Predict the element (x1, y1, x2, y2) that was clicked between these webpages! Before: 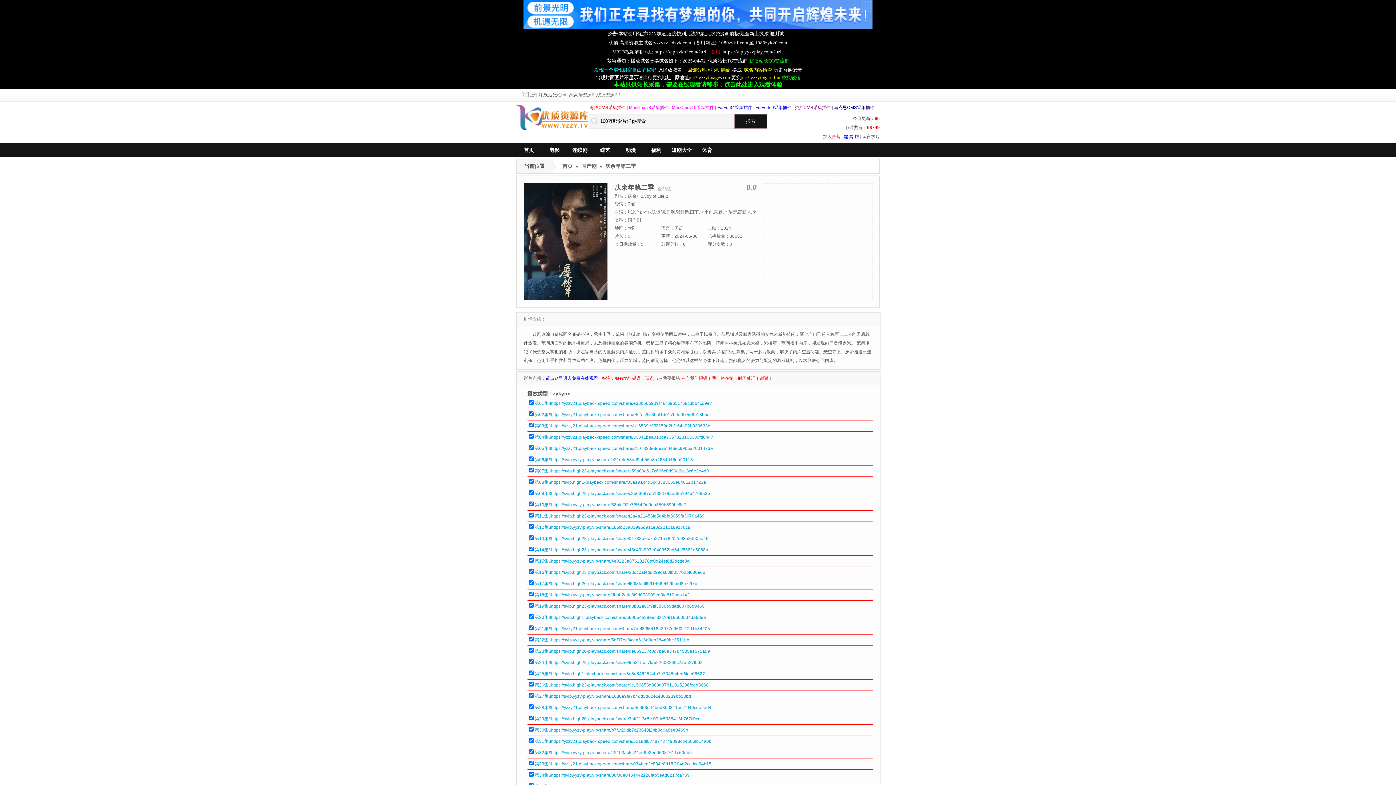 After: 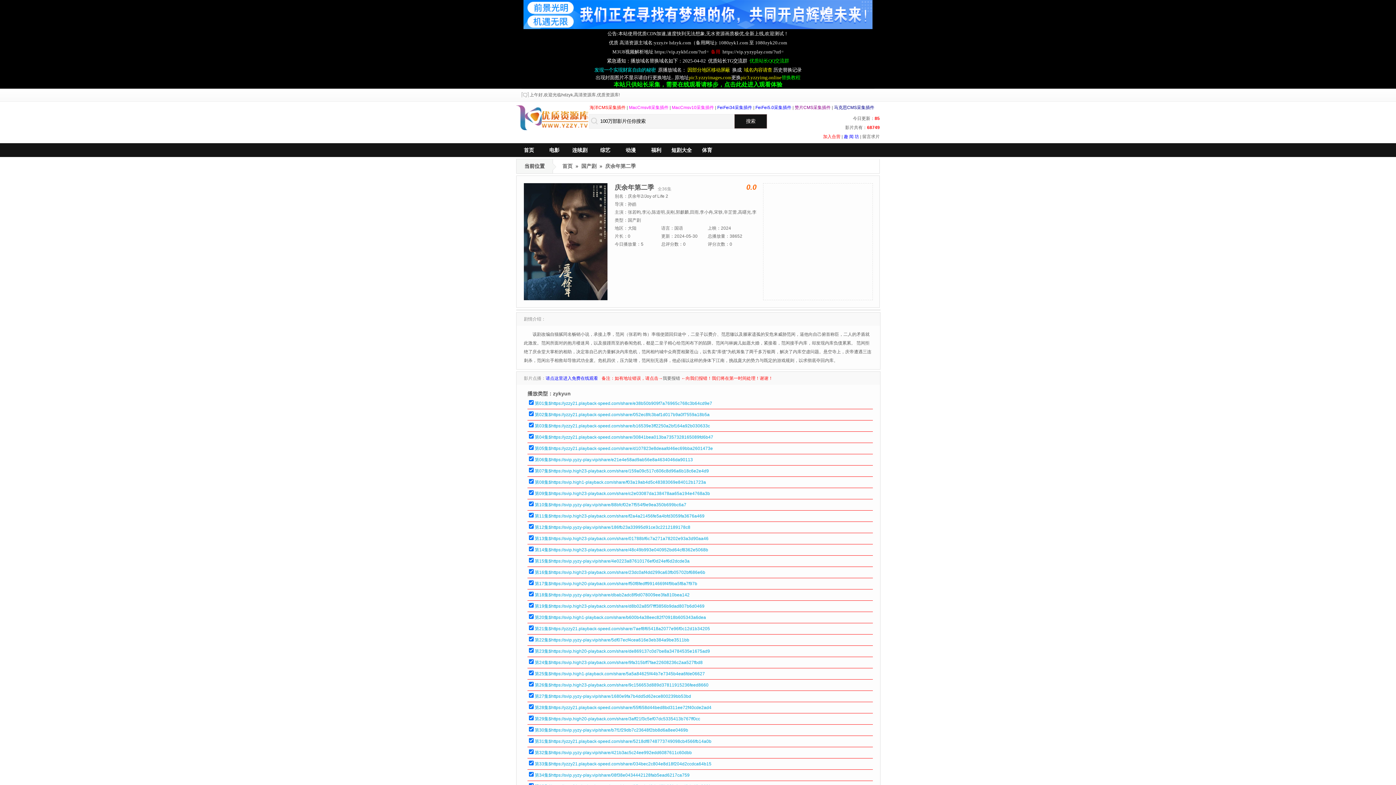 Action: label: 趣 闻 坊  bbox: (844, 134, 860, 139)